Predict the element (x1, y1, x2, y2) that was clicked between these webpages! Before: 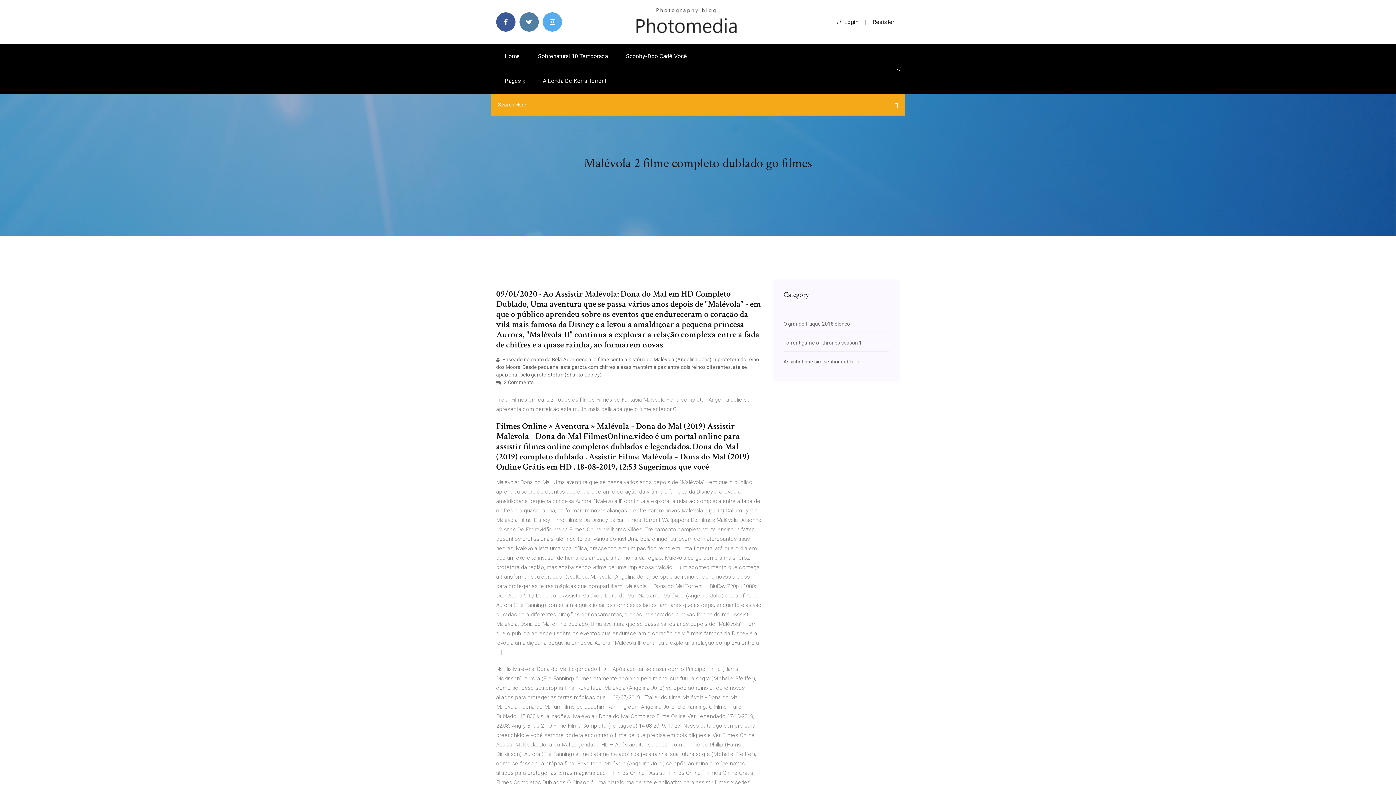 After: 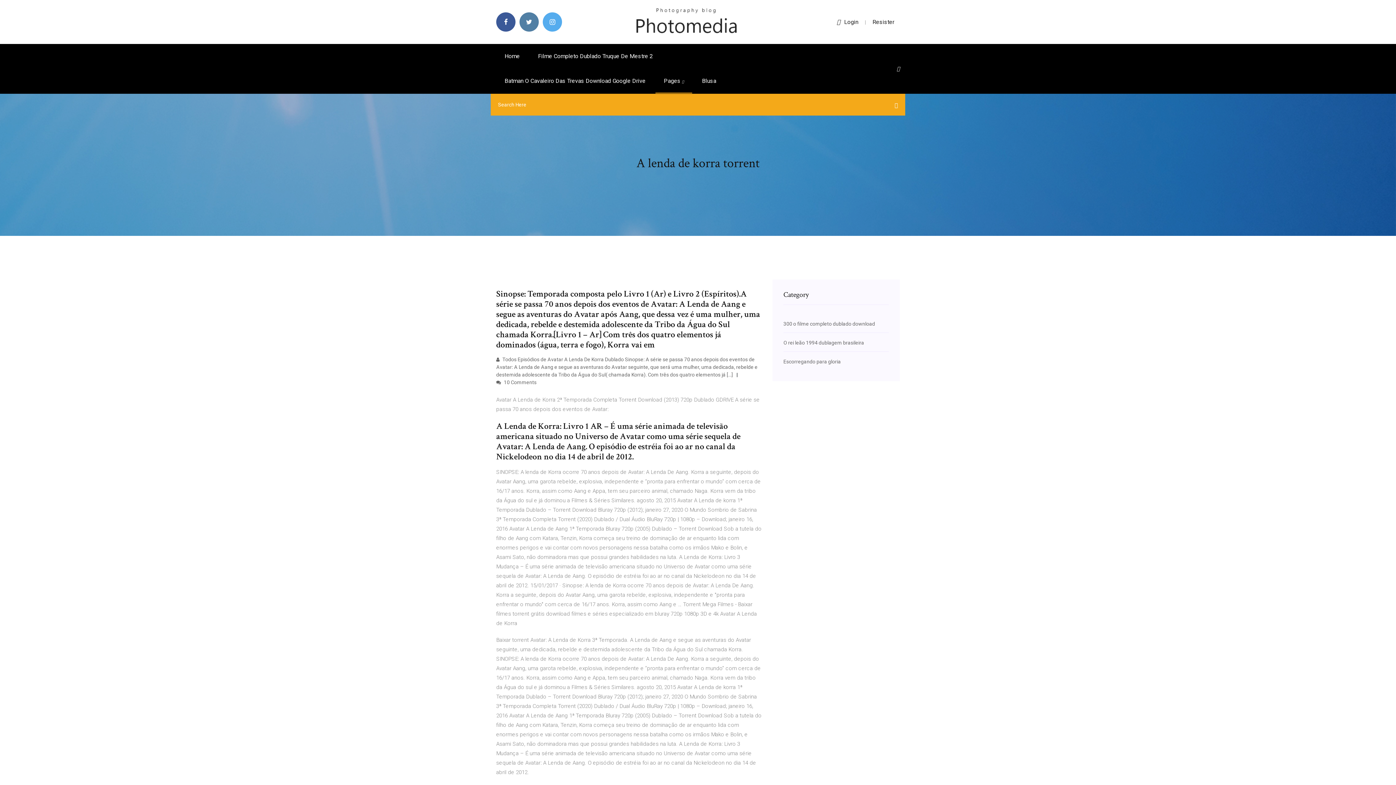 Action: bbox: (534, 68, 614, 93) label: A Lenda De Korra Torrent